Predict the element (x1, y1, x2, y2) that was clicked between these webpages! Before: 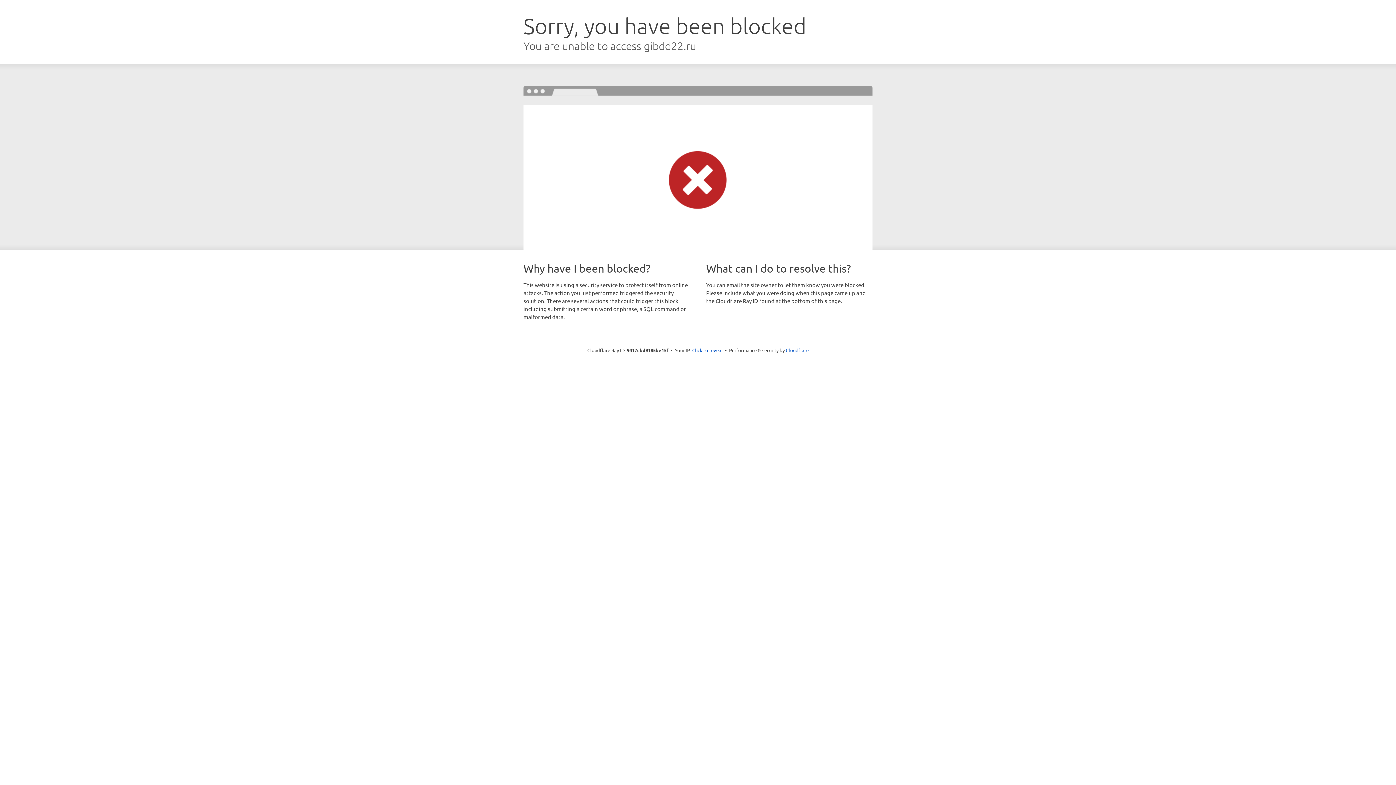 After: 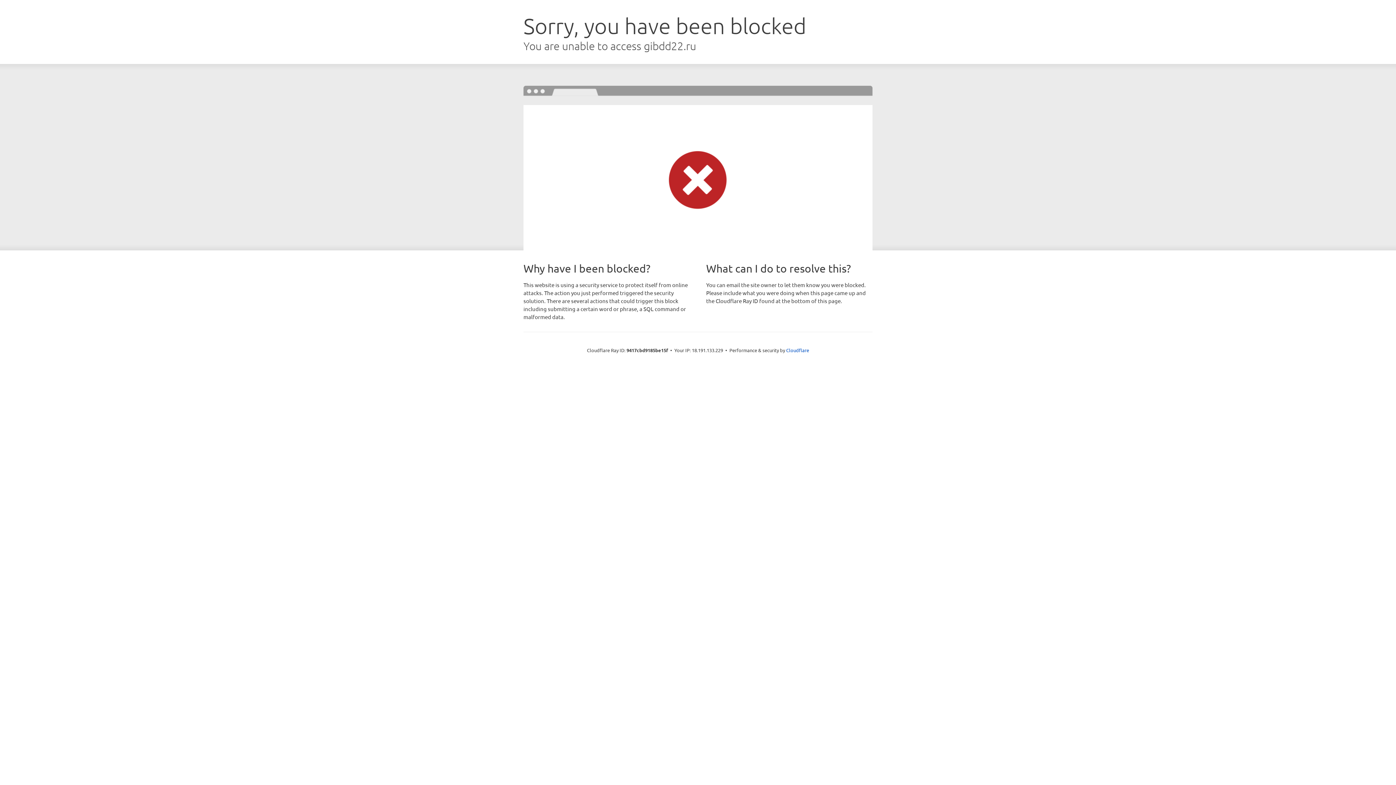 Action: label: Click to reveal bbox: (692, 346, 722, 353)